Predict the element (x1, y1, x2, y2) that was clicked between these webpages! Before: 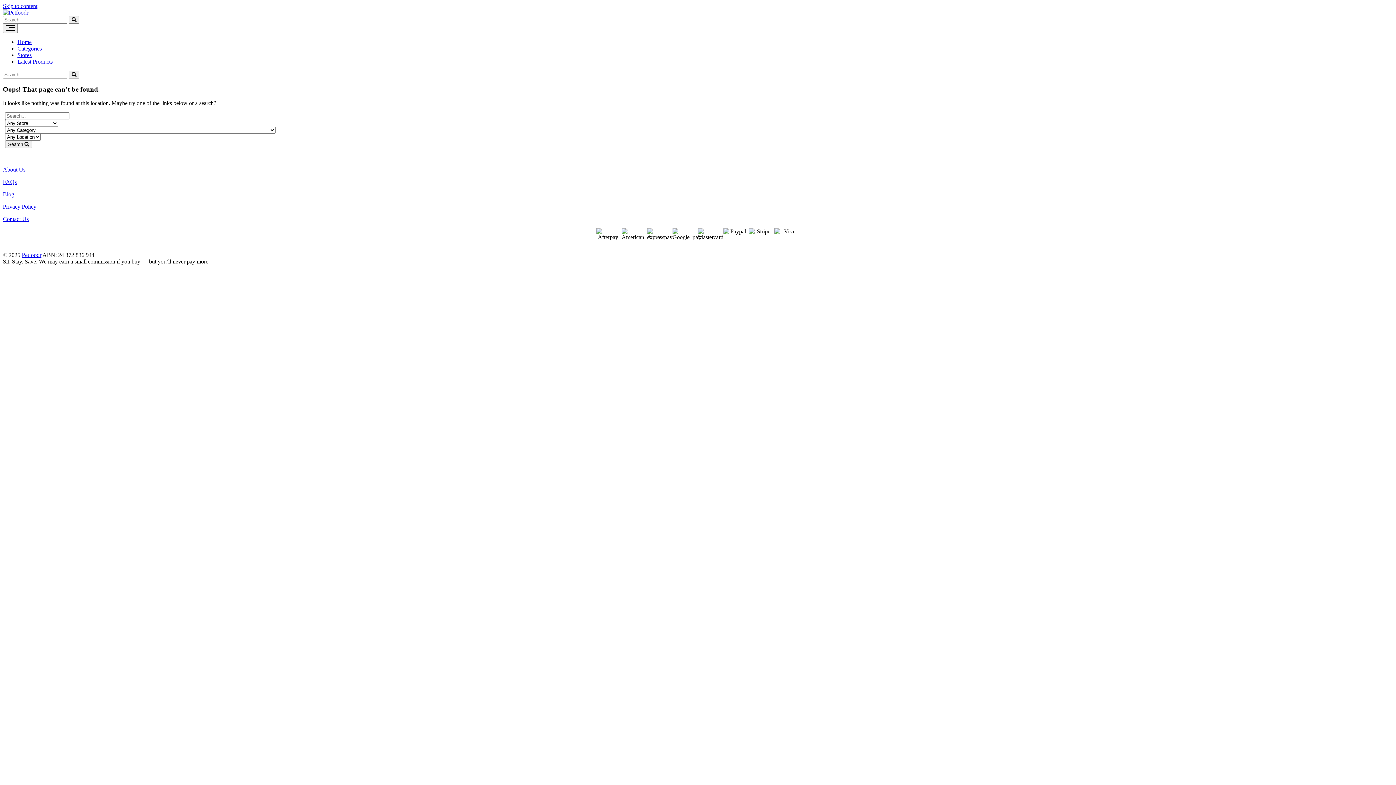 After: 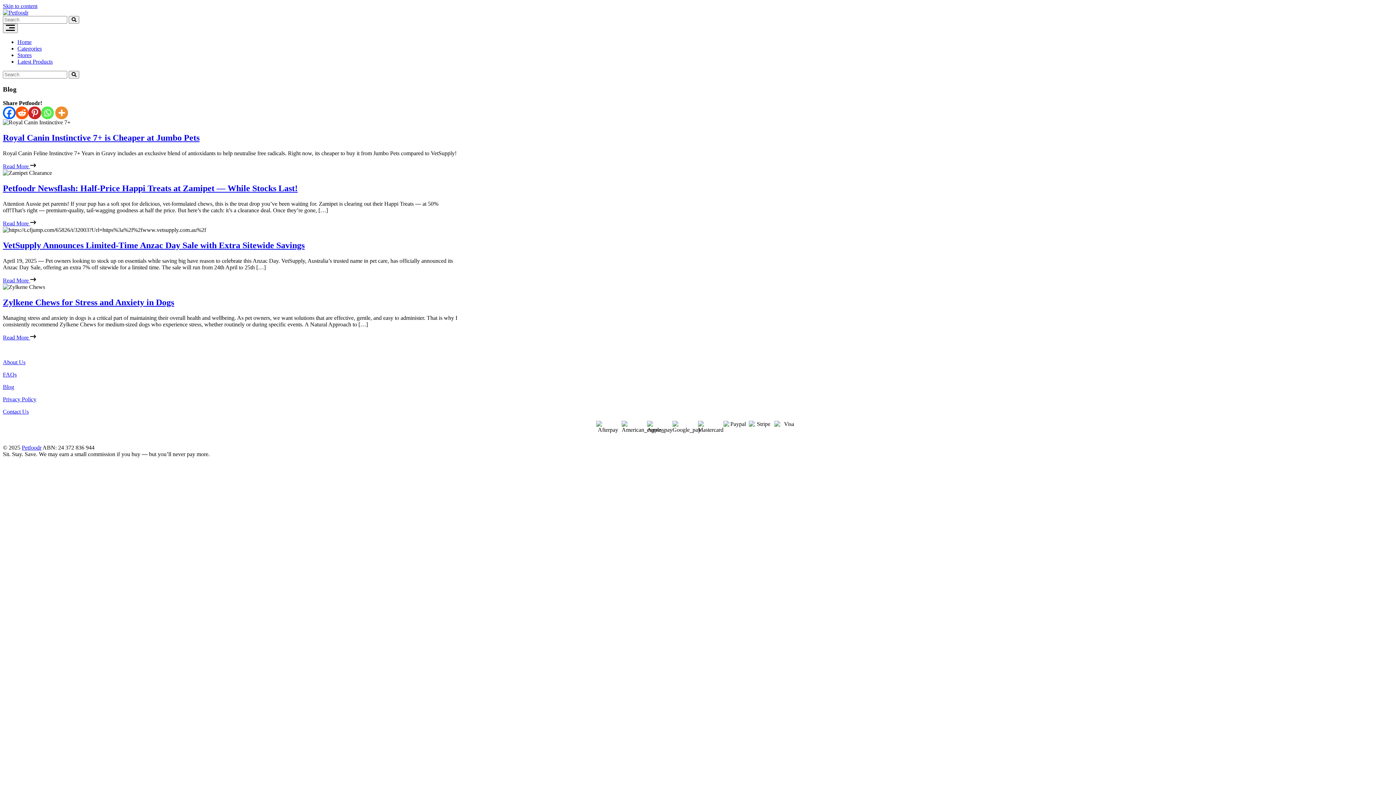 Action: bbox: (2, 191, 14, 197) label: Blog